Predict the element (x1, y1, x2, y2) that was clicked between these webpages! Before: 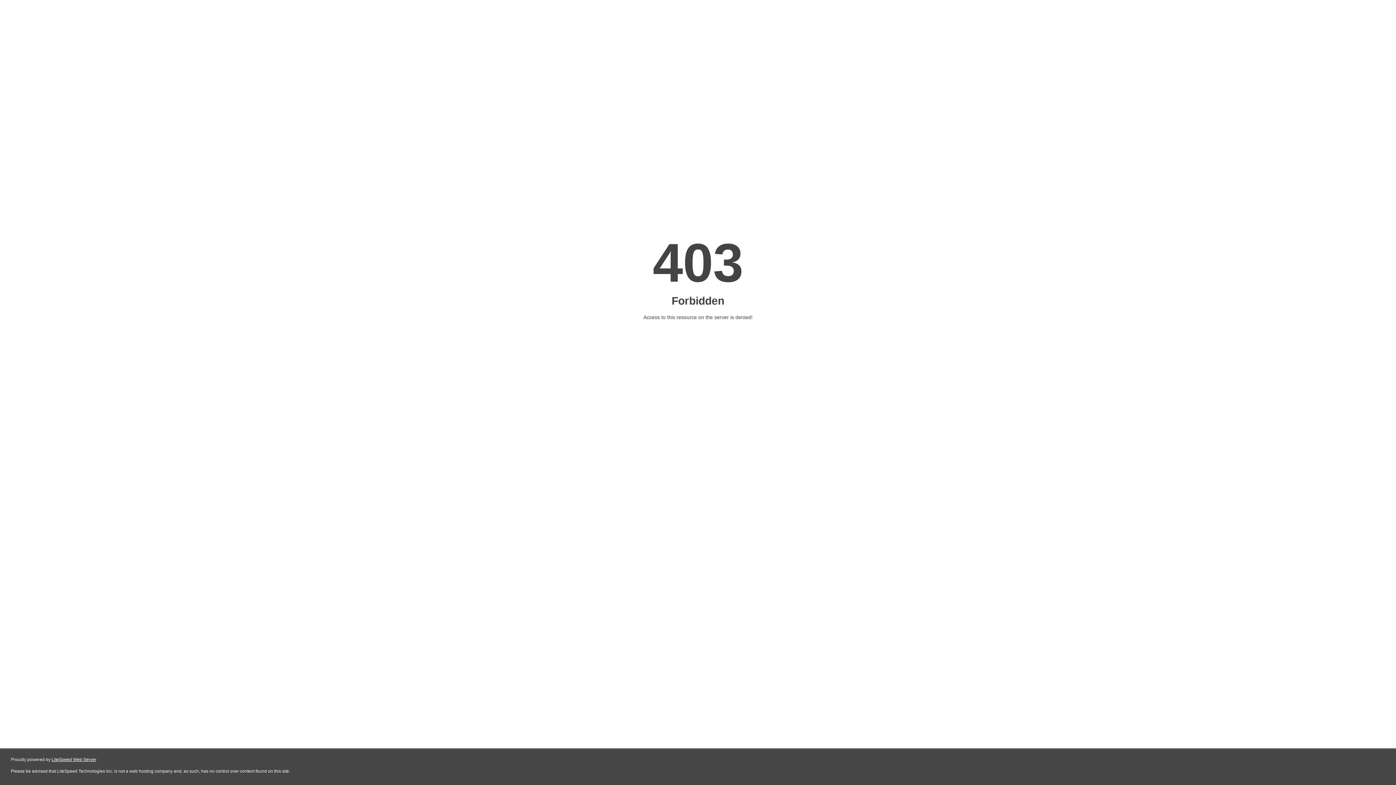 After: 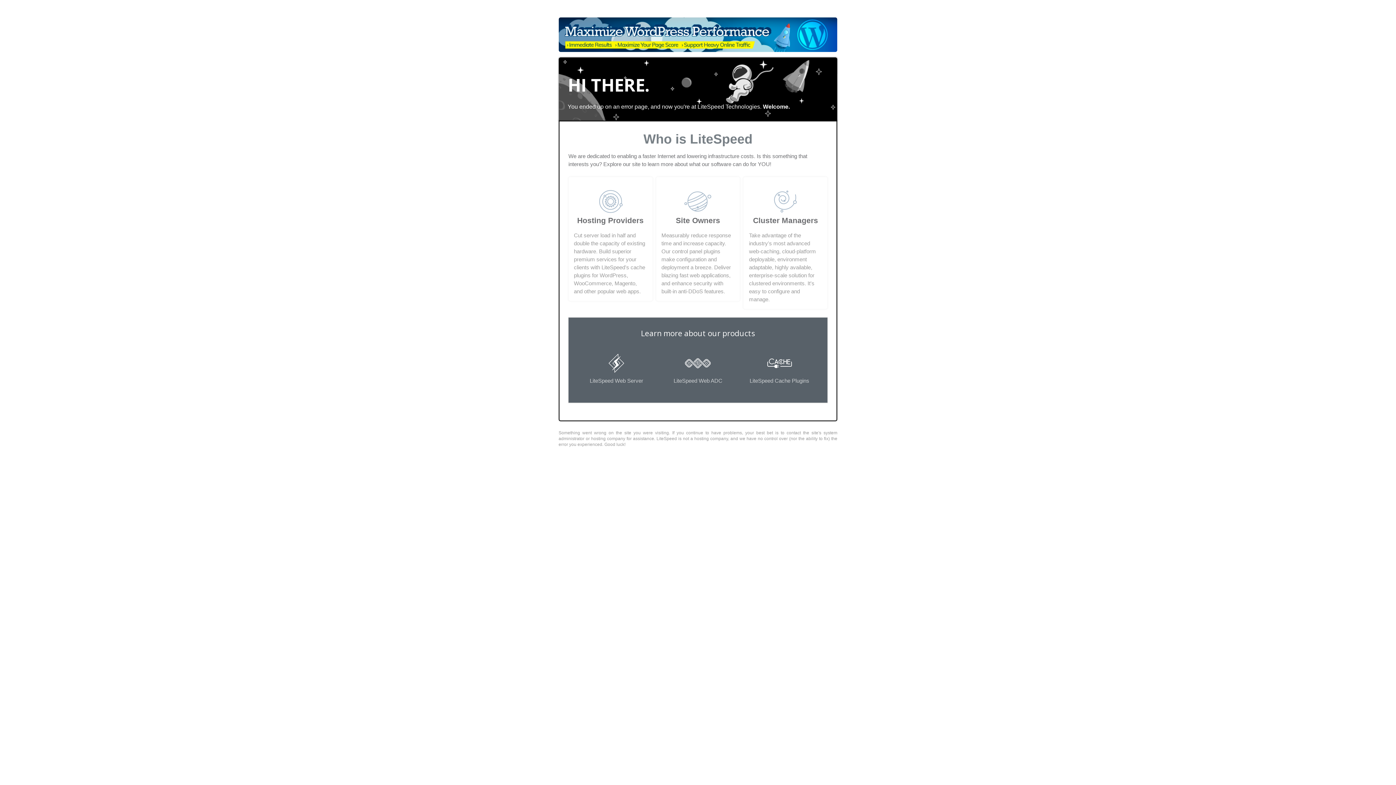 Action: bbox: (51, 757, 96, 762) label: LiteSpeed Web Server